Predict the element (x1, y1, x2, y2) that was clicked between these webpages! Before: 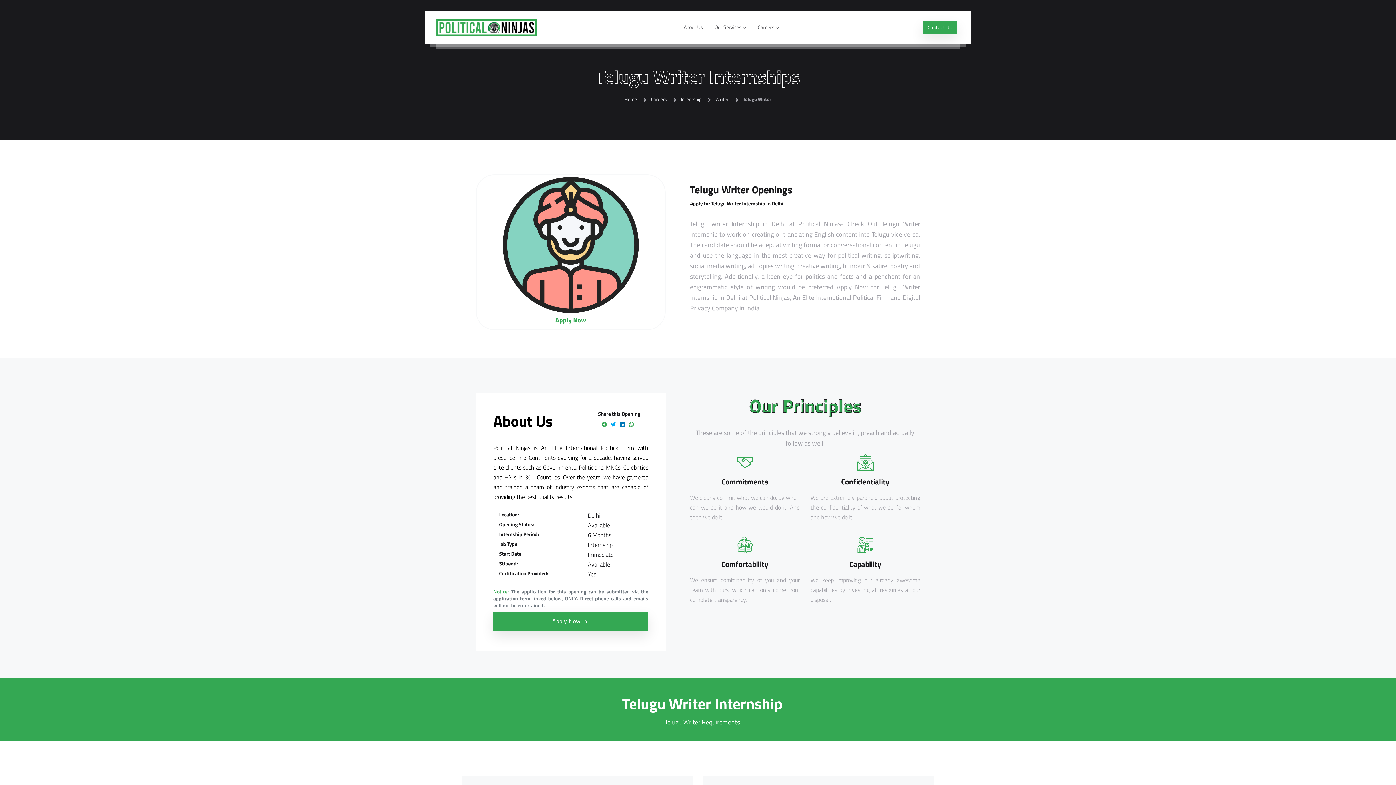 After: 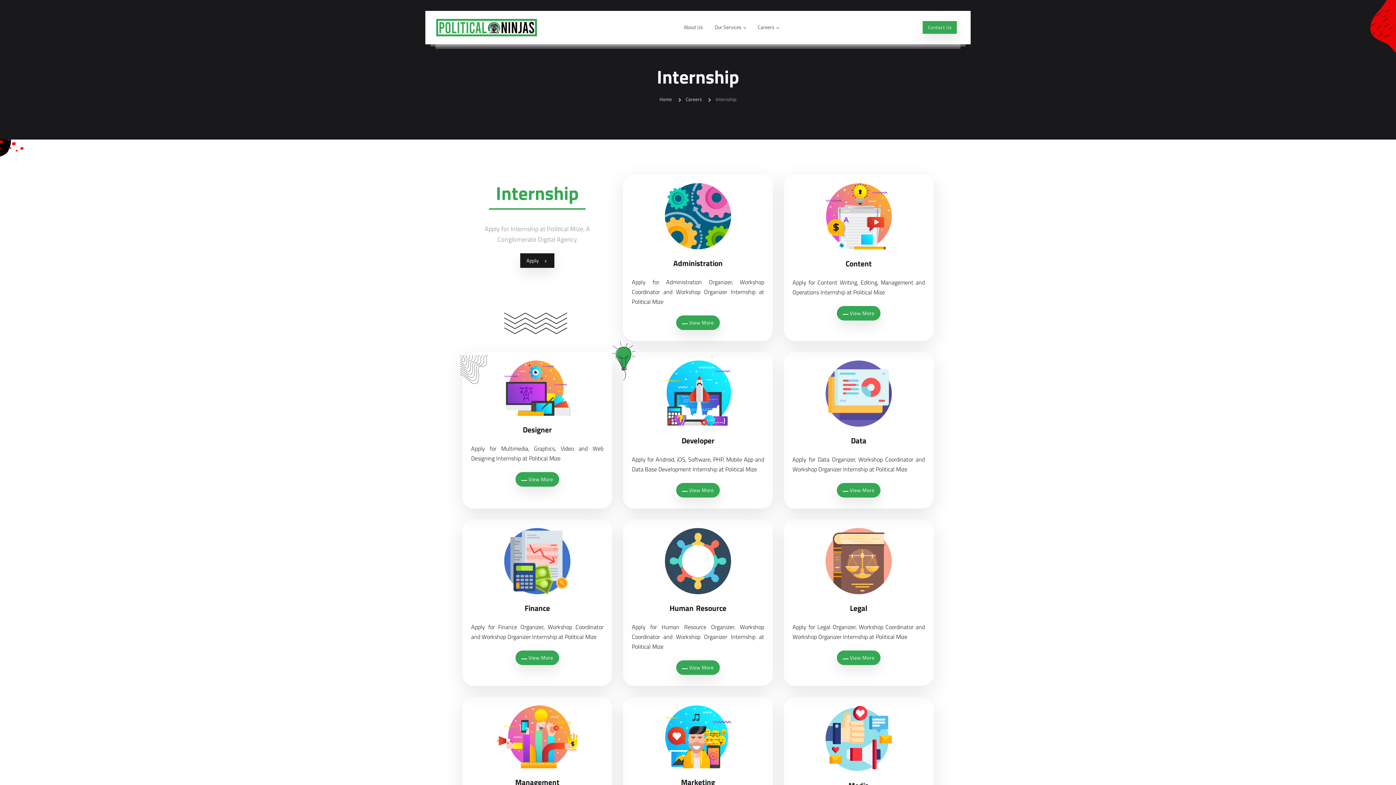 Action: bbox: (681, 95, 701, 102) label: Internship